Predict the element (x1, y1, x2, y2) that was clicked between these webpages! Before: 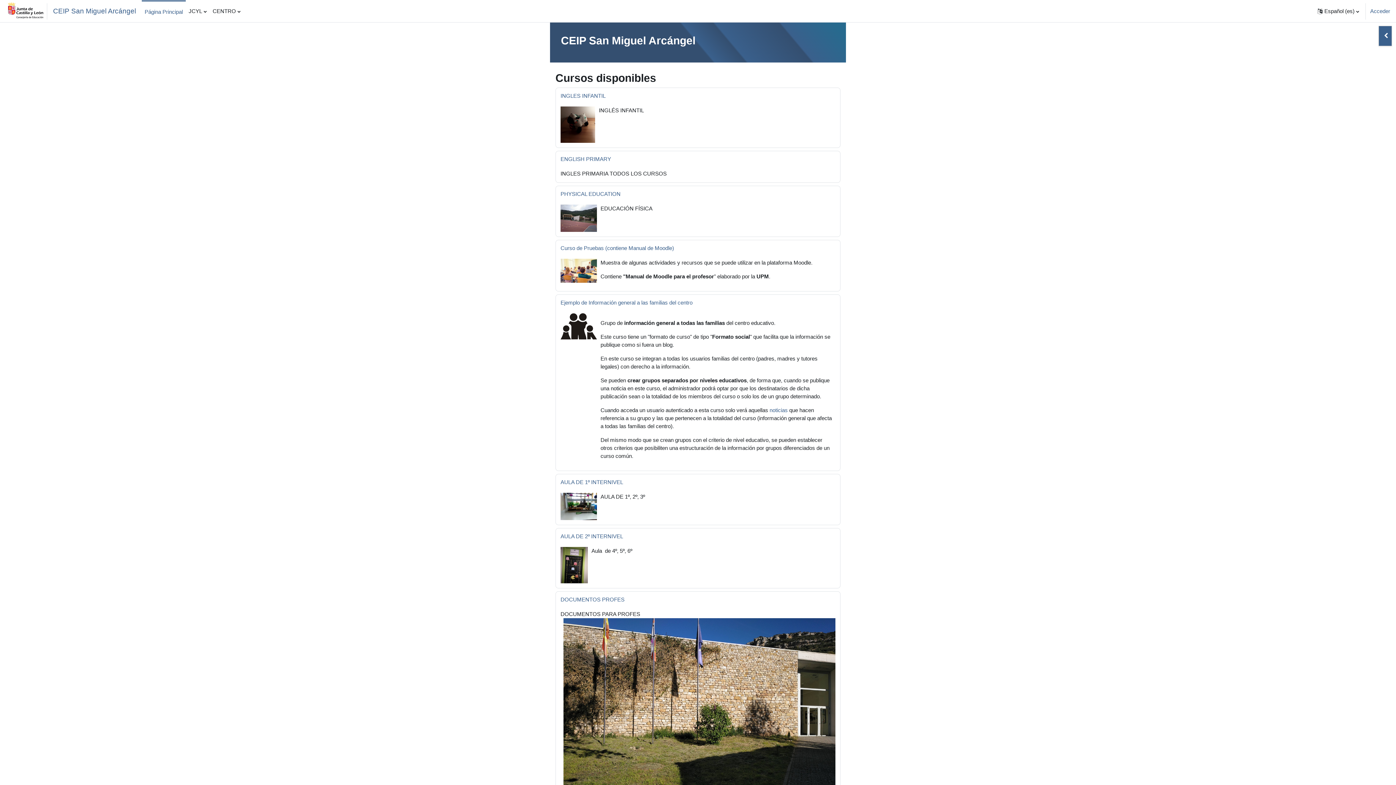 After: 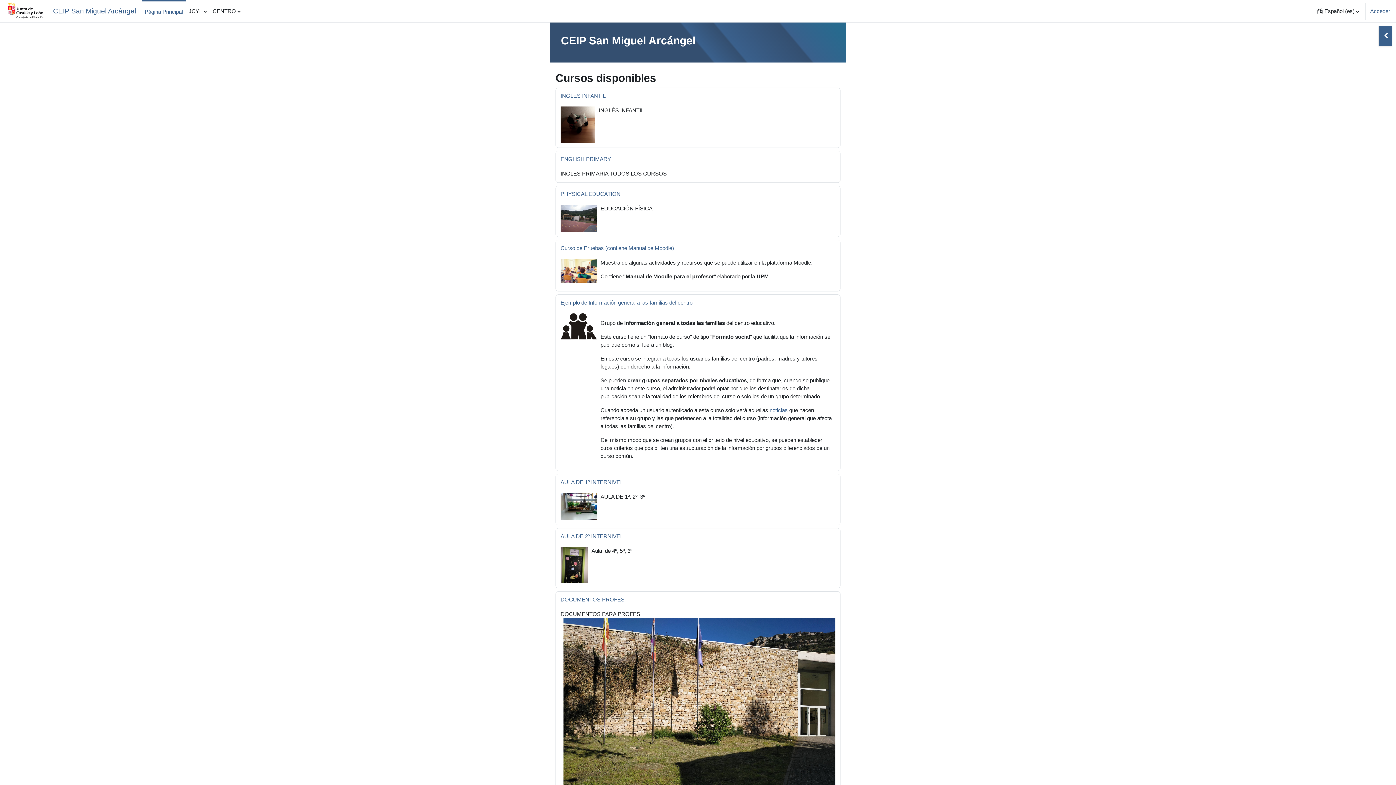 Action: label: Página Principal bbox: (141, 0, 185, 22)